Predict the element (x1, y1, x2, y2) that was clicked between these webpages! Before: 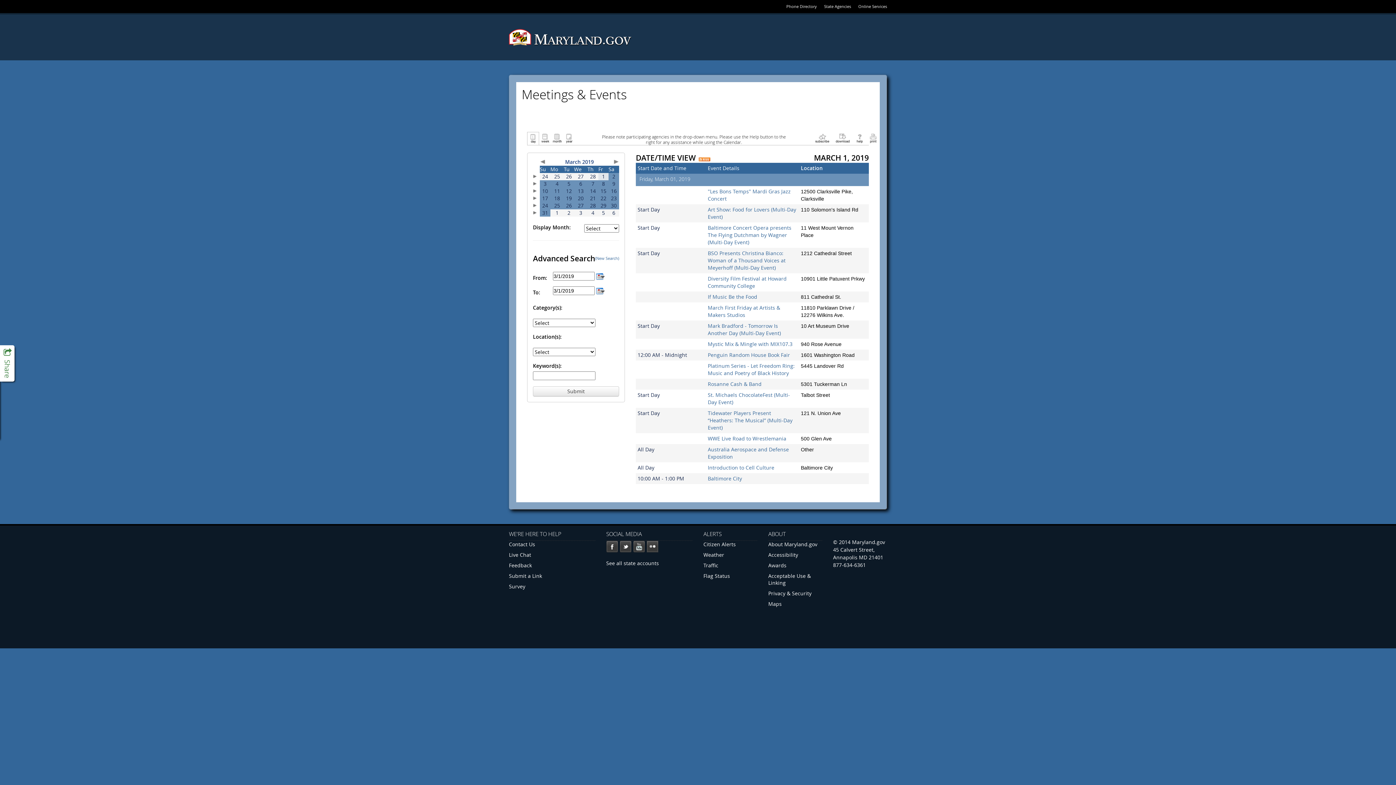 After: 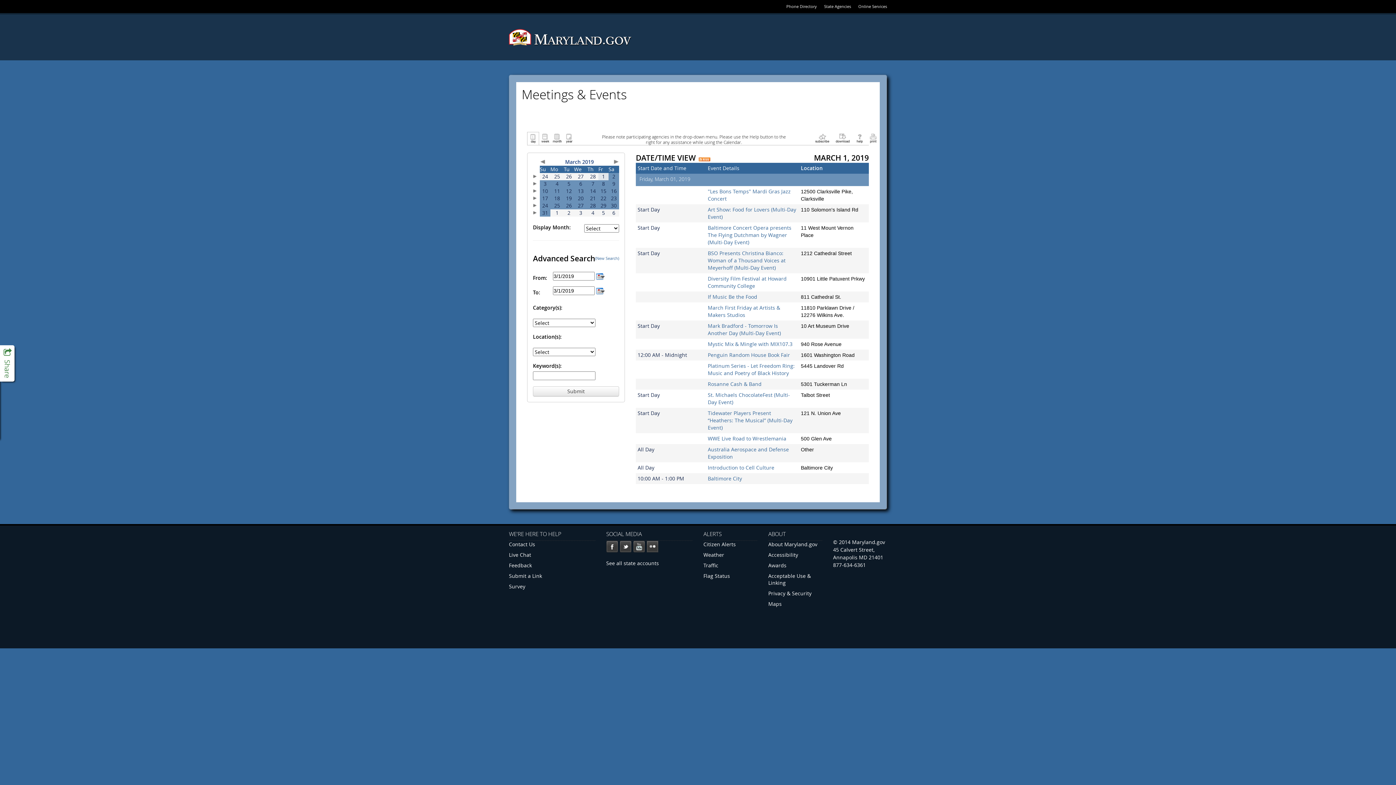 Action: bbox: (529, 114, 529, 121)